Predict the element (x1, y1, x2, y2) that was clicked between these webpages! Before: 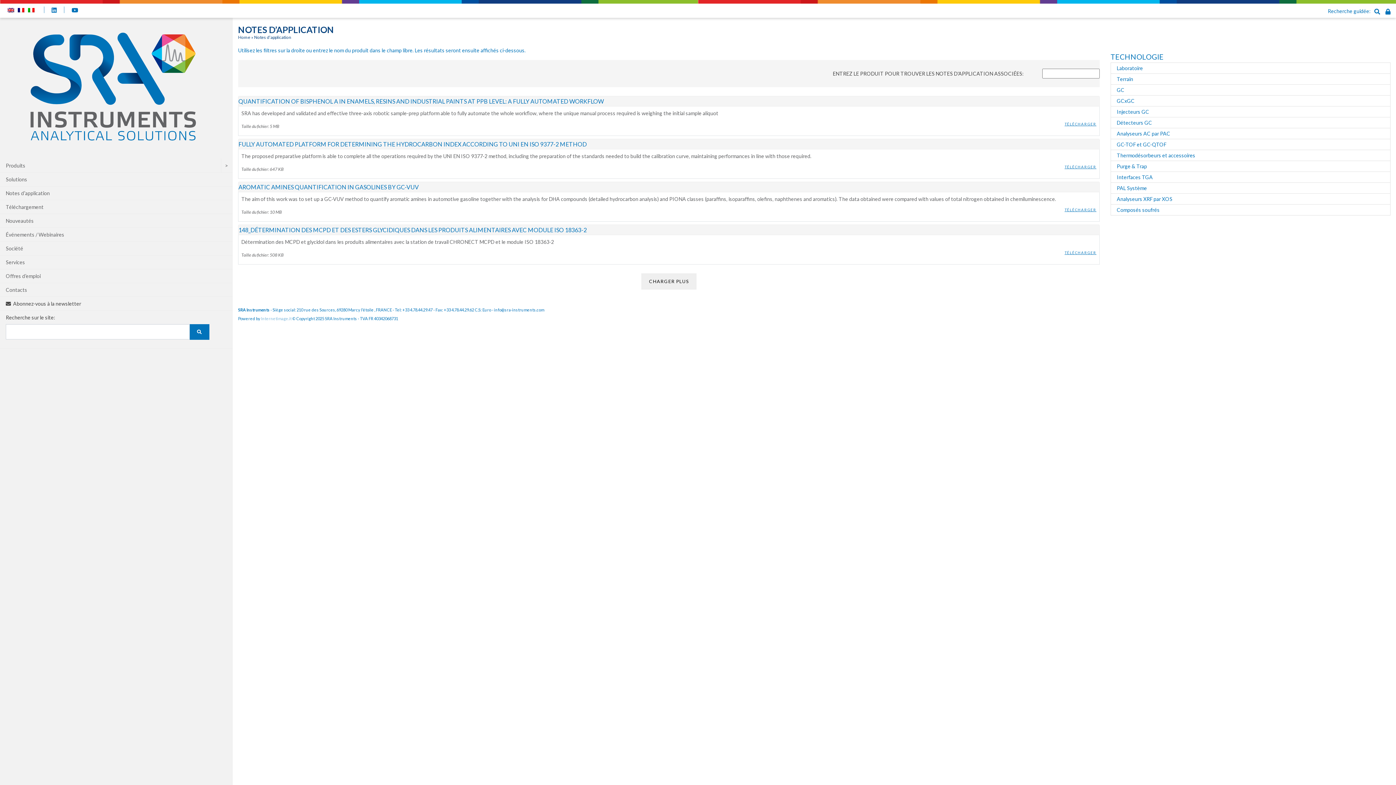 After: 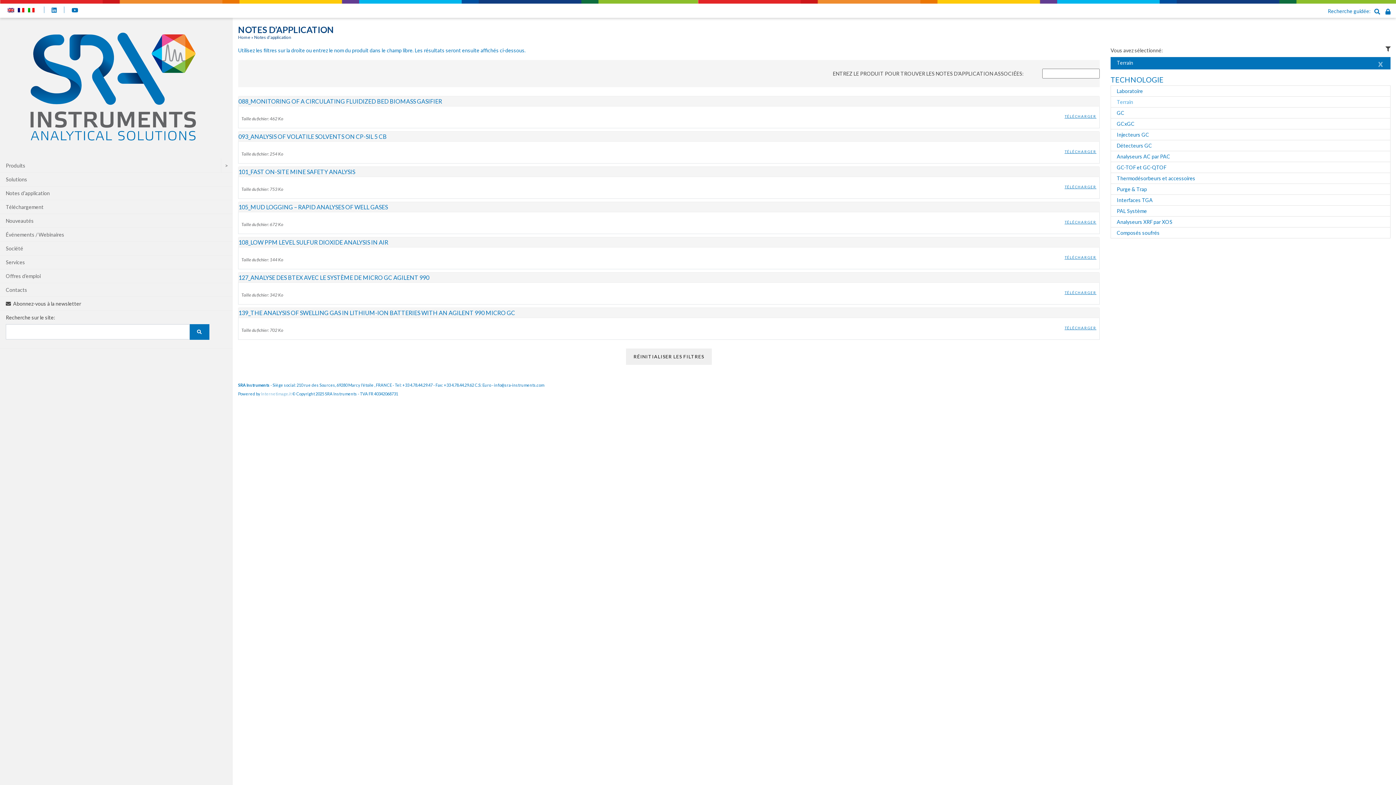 Action: label: Terrain bbox: (1117, 76, 1133, 82)